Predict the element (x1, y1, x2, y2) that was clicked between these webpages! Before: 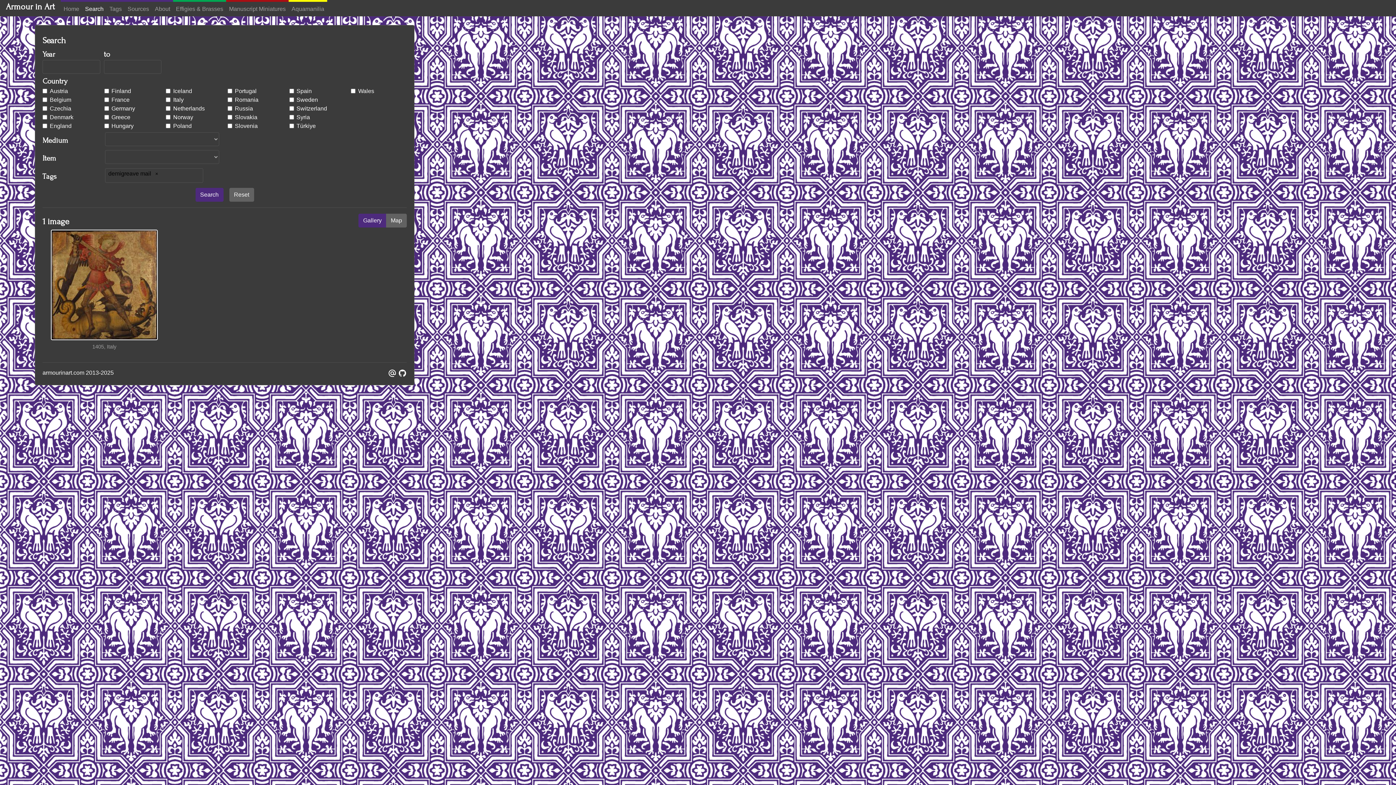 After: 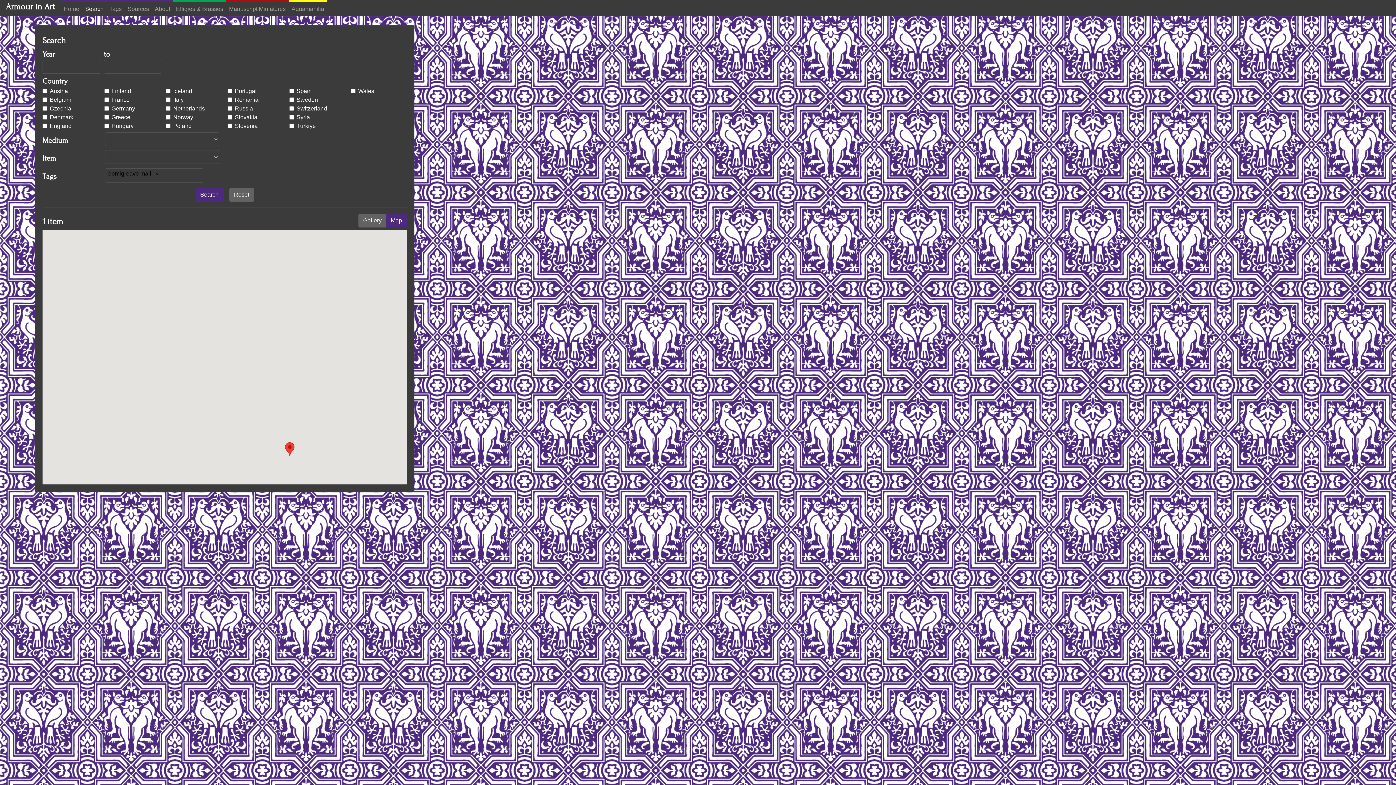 Action: bbox: (386, 213, 406, 227) label: Map